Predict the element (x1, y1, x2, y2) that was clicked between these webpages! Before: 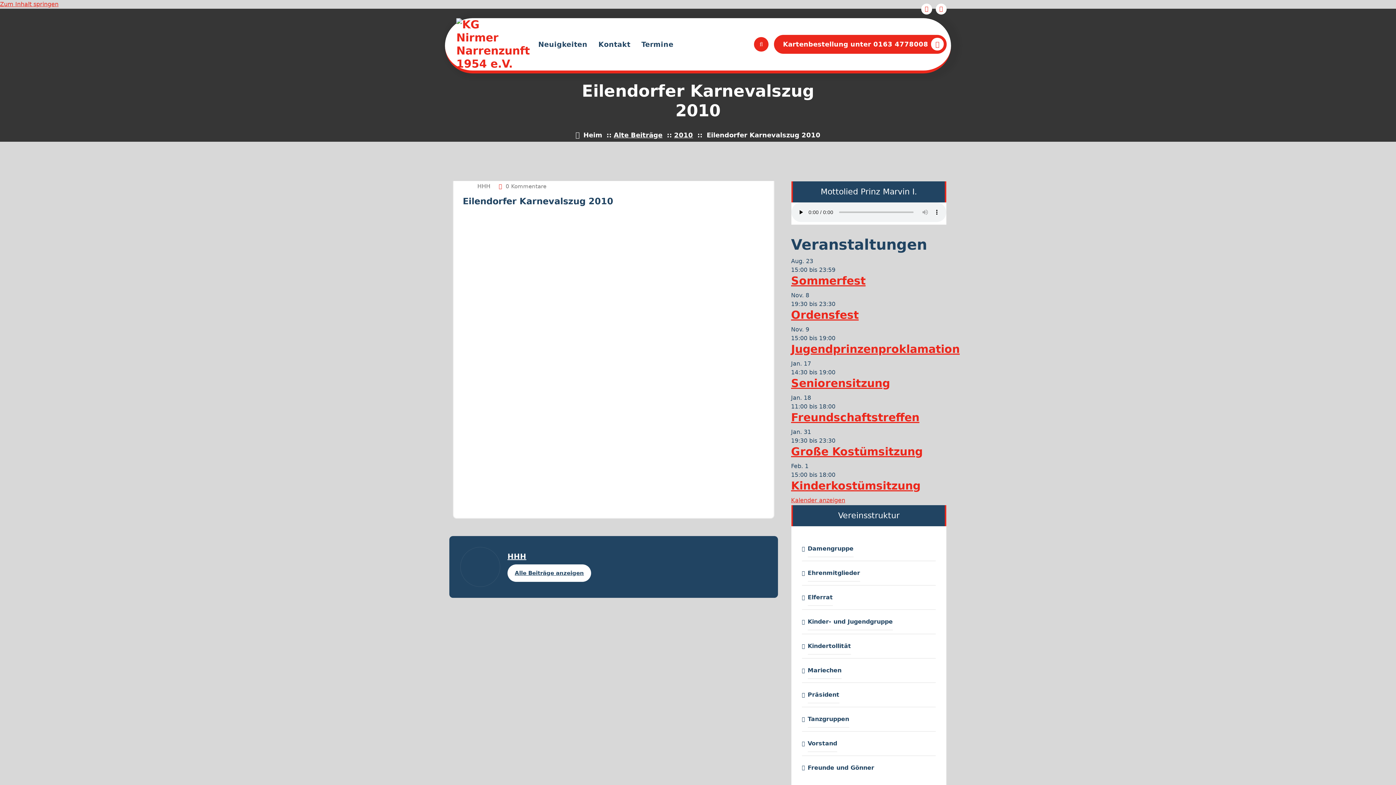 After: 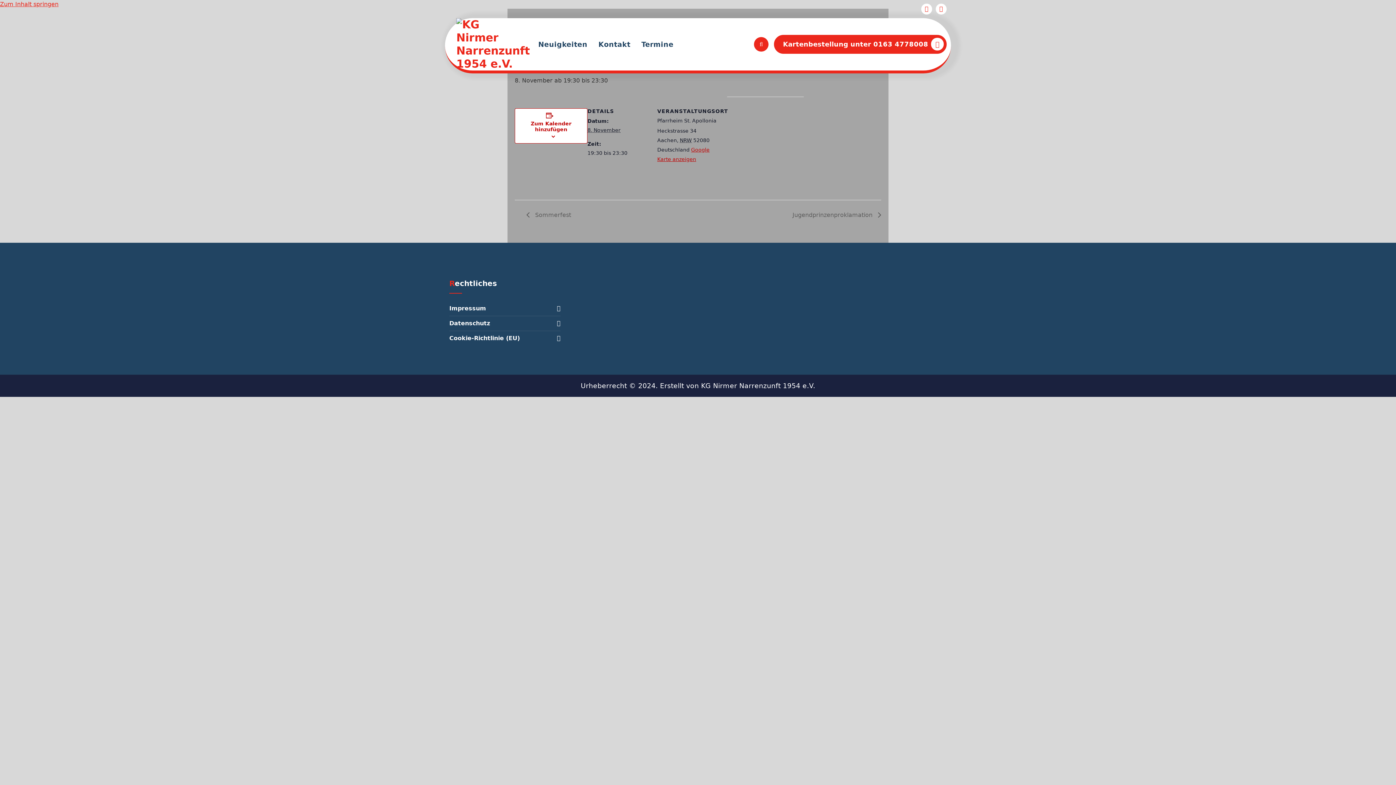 Action: label: Ordensfest bbox: (791, 308, 858, 321)